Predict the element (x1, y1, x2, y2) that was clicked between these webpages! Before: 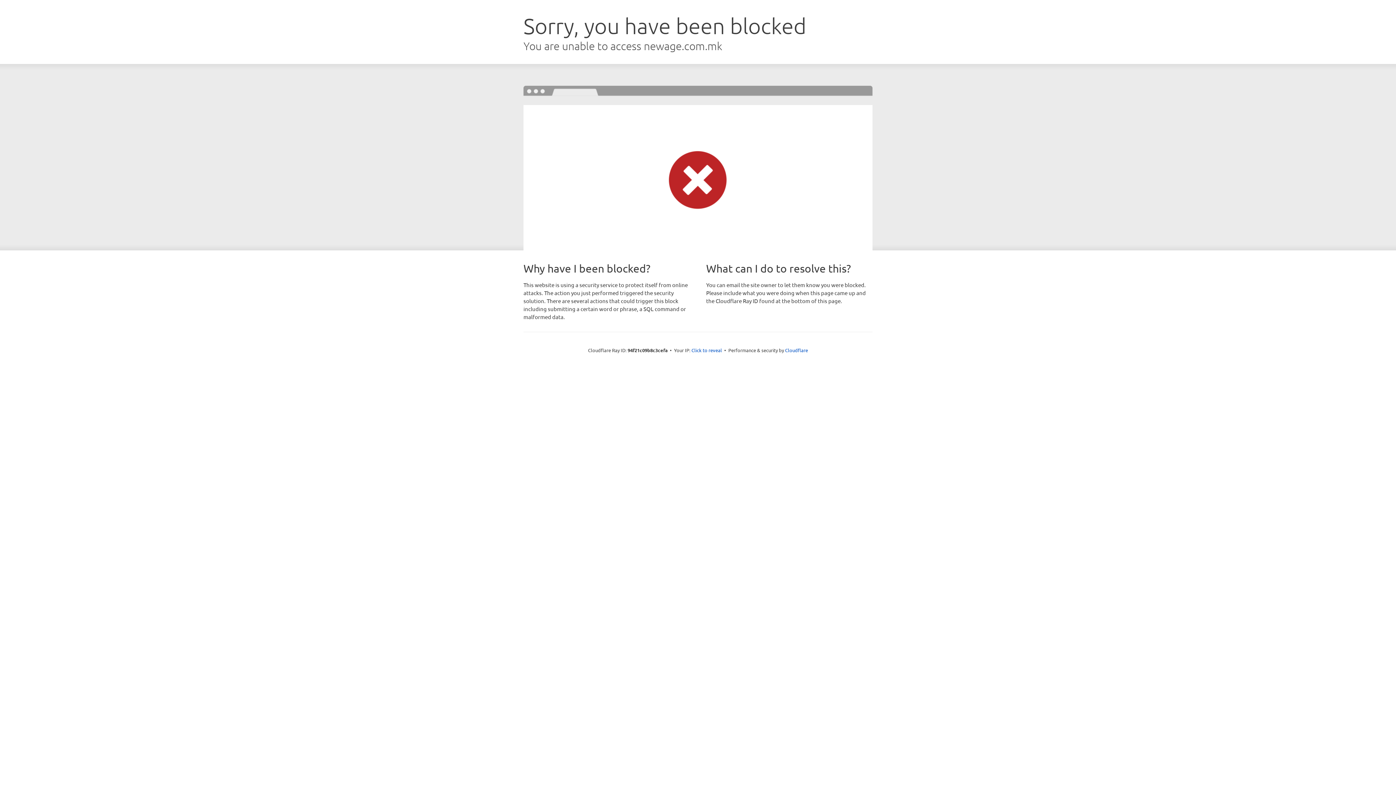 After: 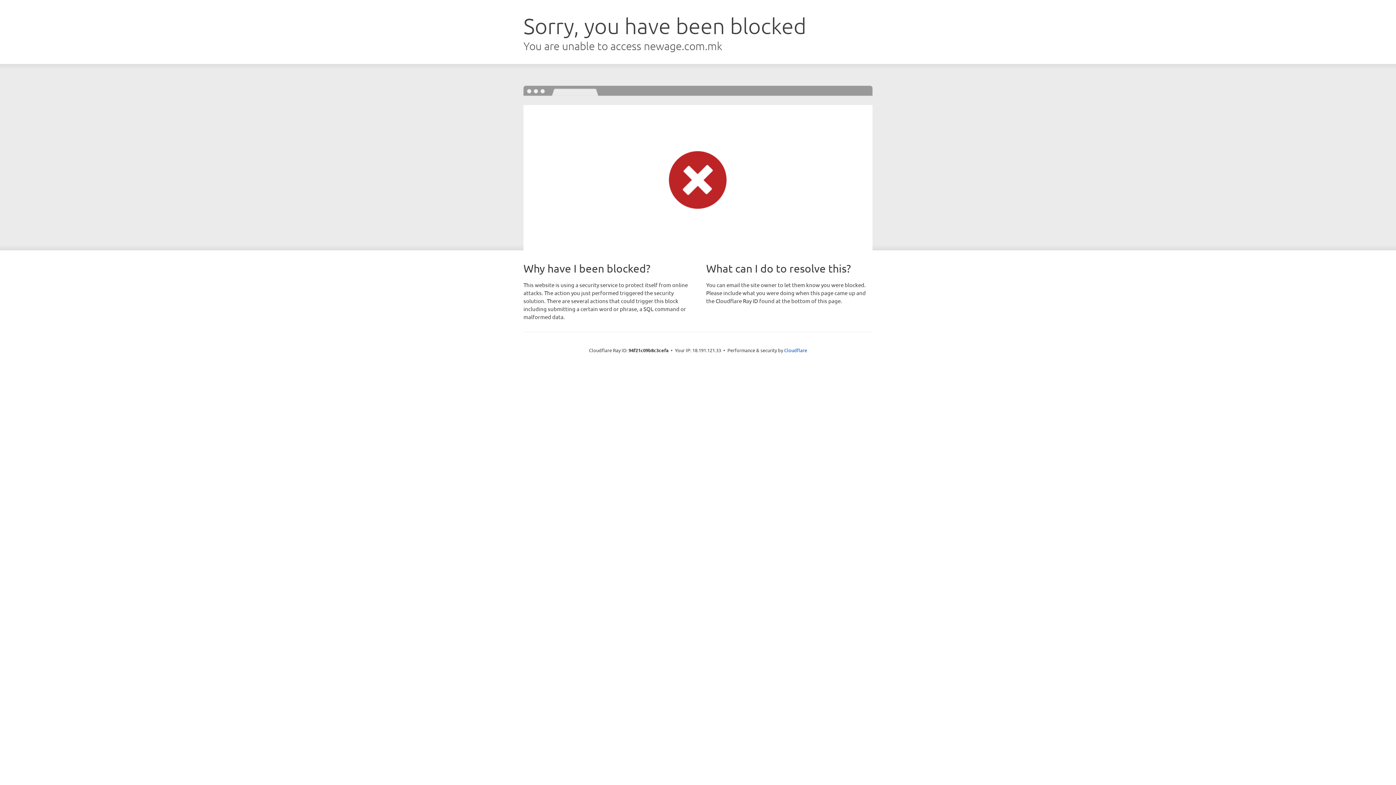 Action: label: Click to reveal bbox: (691, 346, 722, 353)